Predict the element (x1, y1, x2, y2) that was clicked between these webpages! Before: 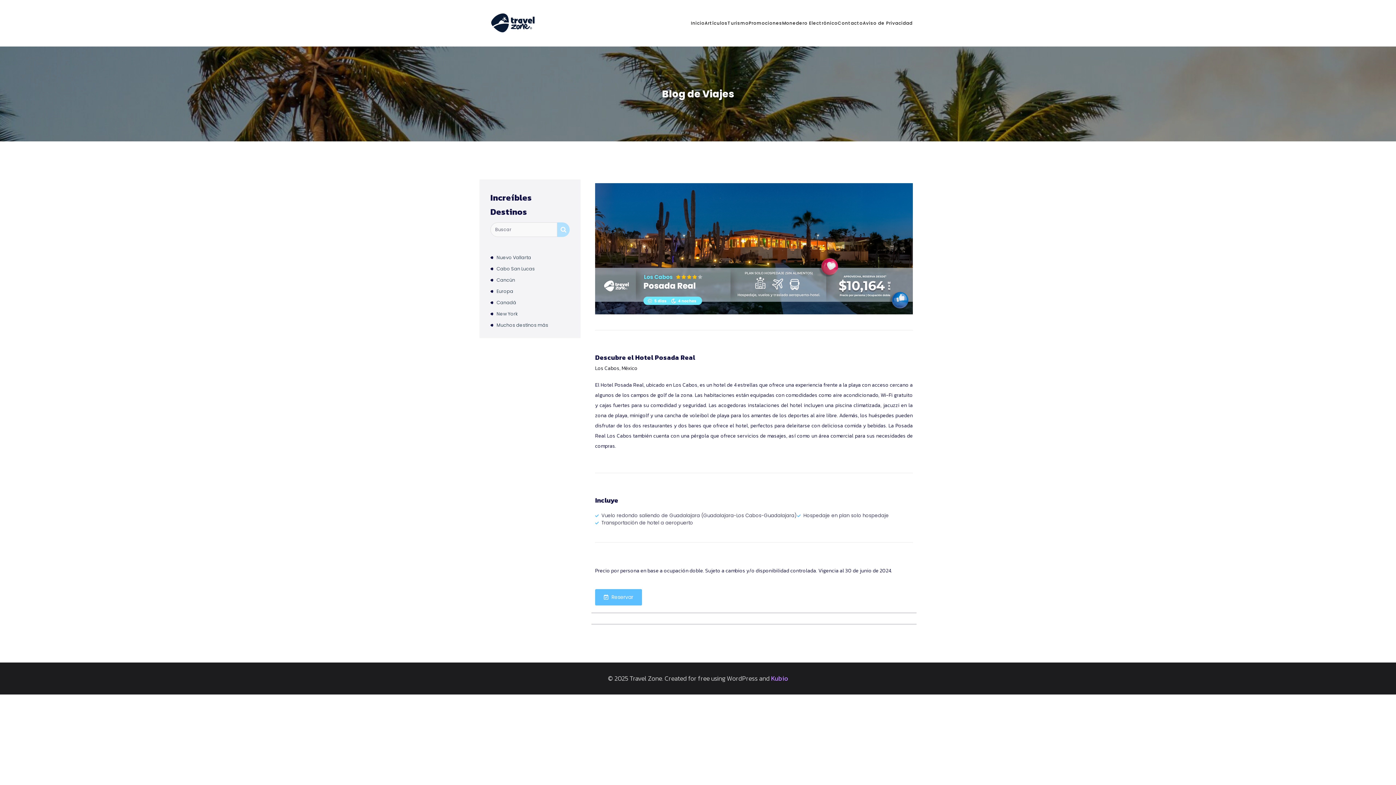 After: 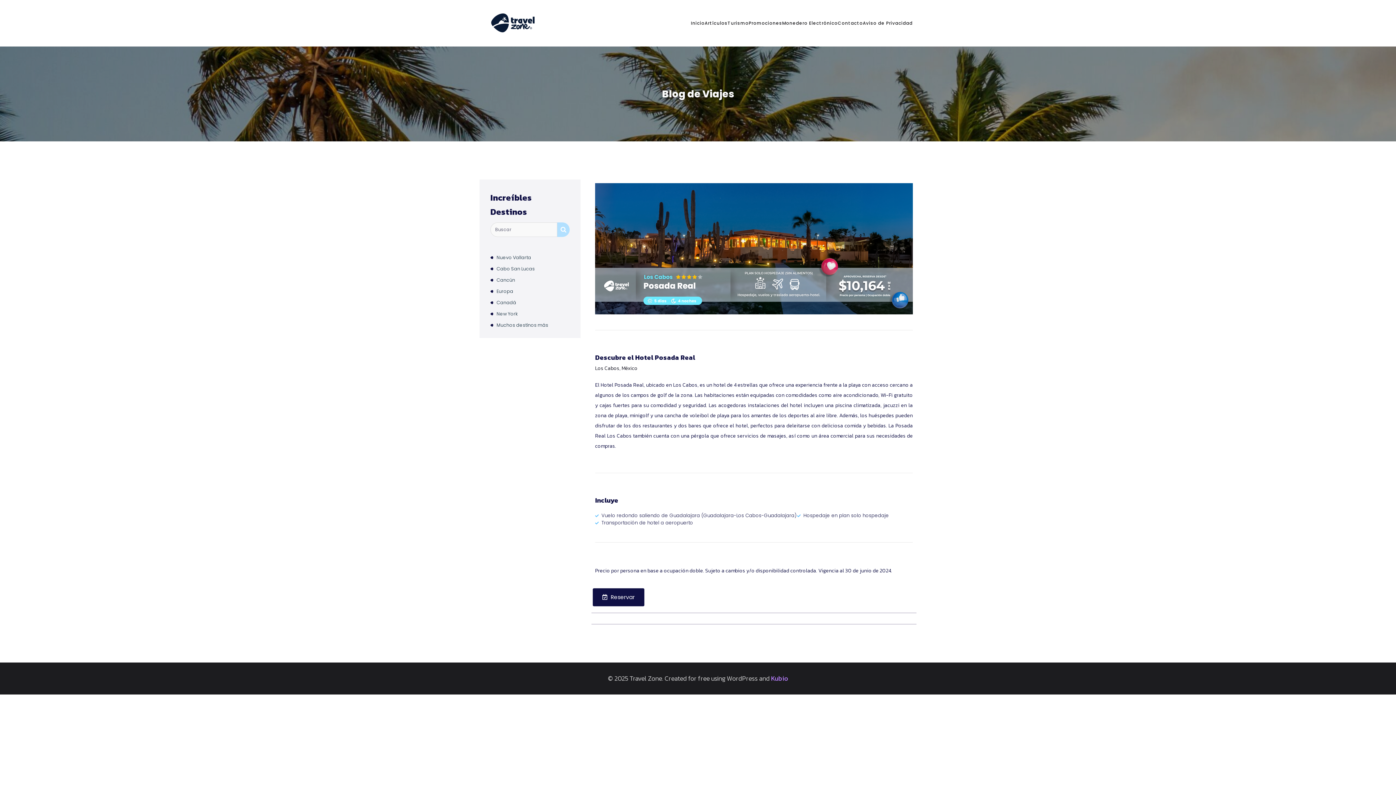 Action: bbox: (595, 589, 642, 605) label: Reservar